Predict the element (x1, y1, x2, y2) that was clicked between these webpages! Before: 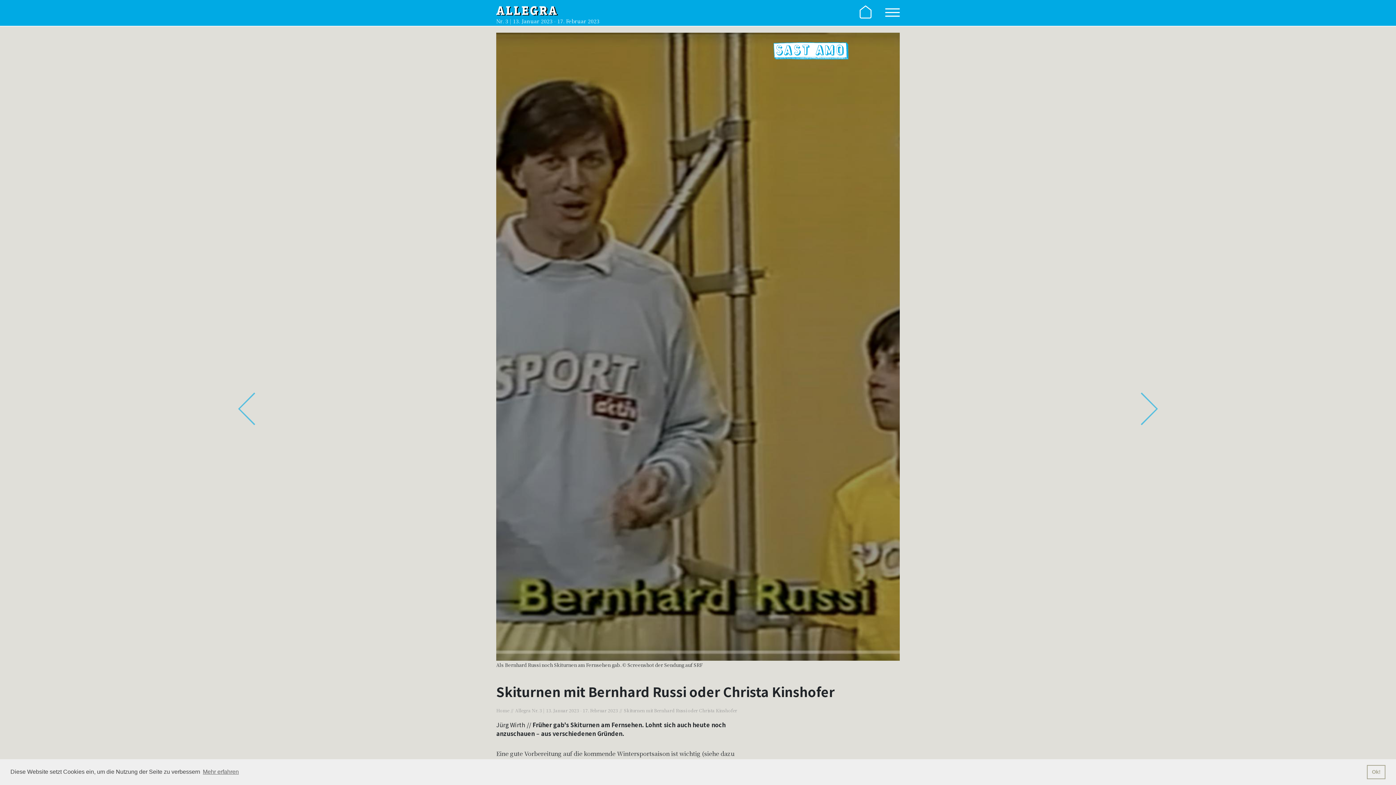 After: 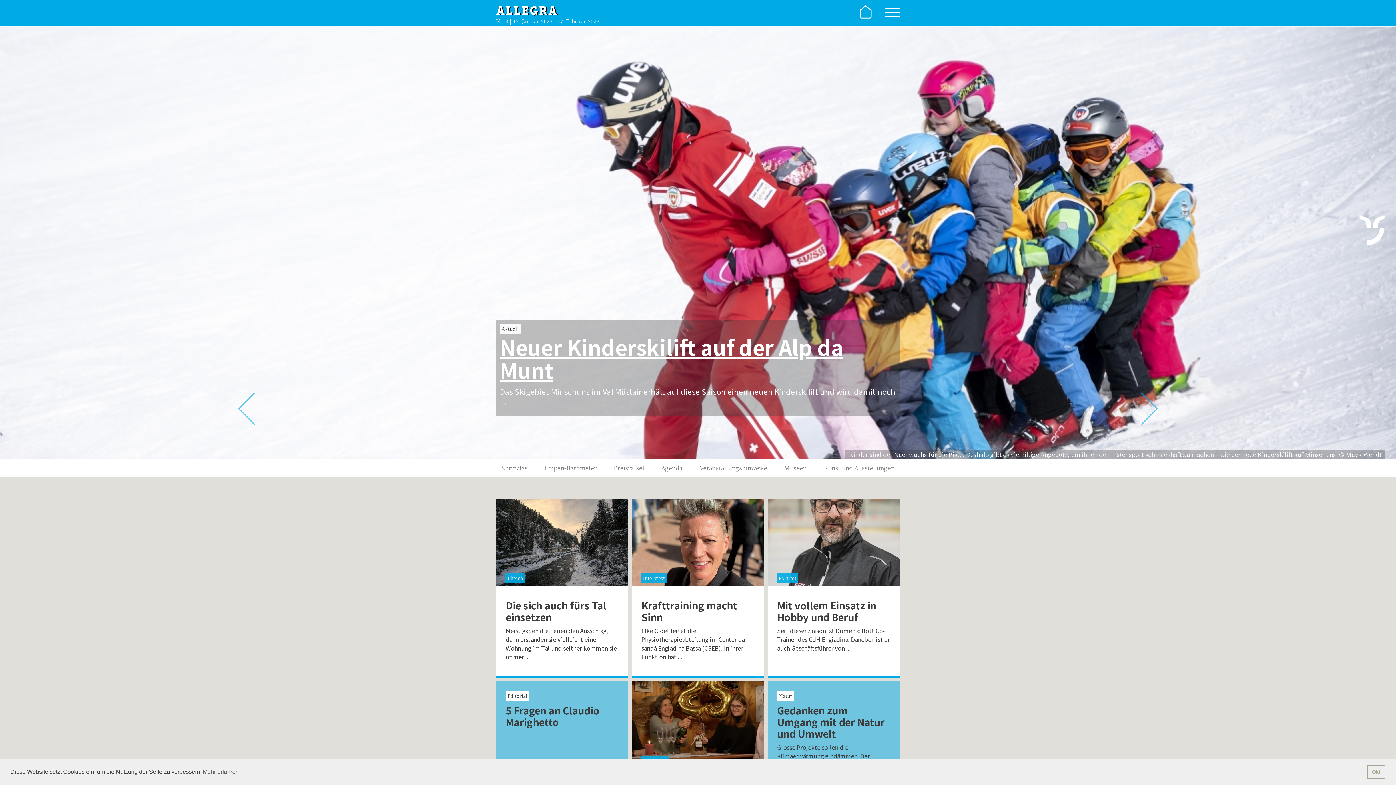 Action: label: Nr. 3 | 13. Januar 2023 - 17. Februar 2023 bbox: (496, 18, 900, 24)